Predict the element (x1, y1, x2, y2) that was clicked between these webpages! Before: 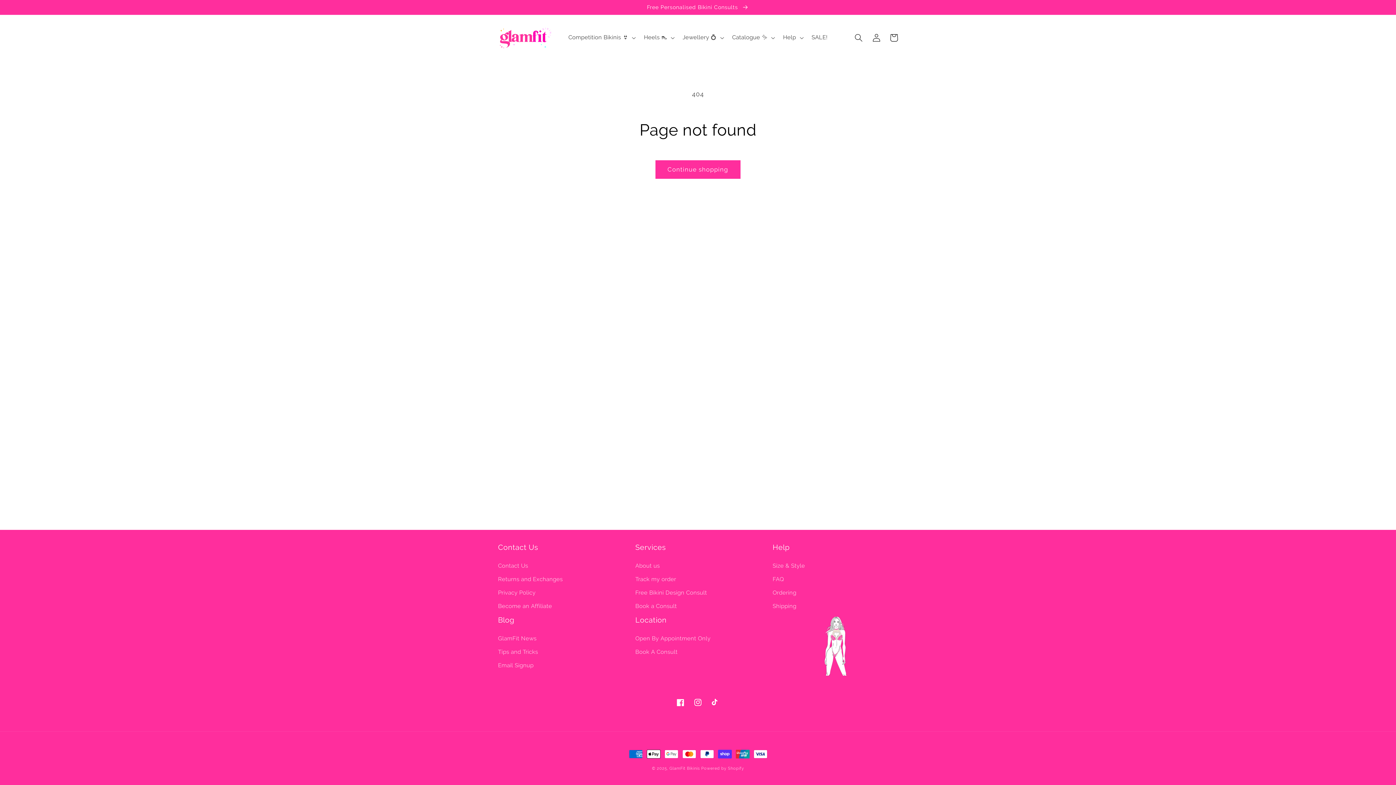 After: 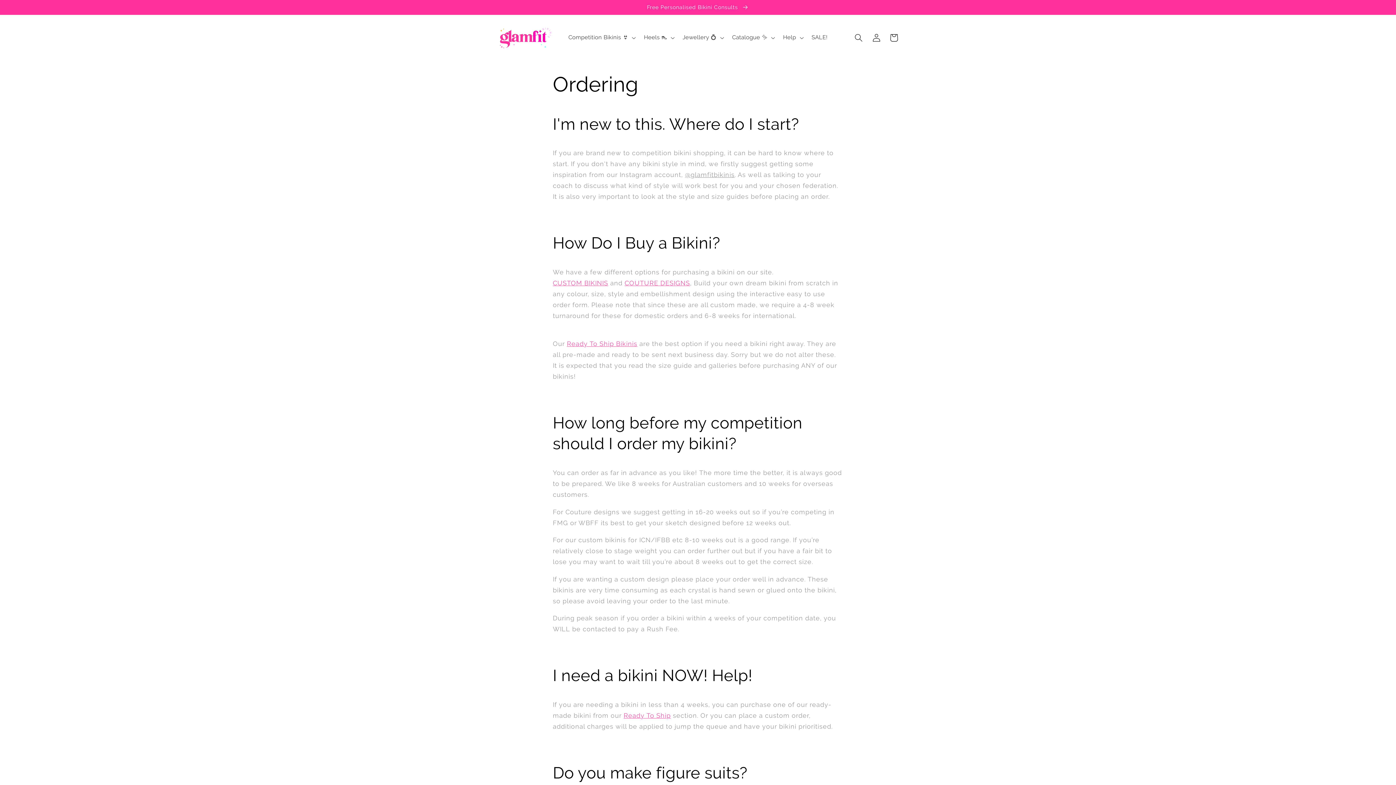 Action: label: Ordering bbox: (772, 586, 796, 599)